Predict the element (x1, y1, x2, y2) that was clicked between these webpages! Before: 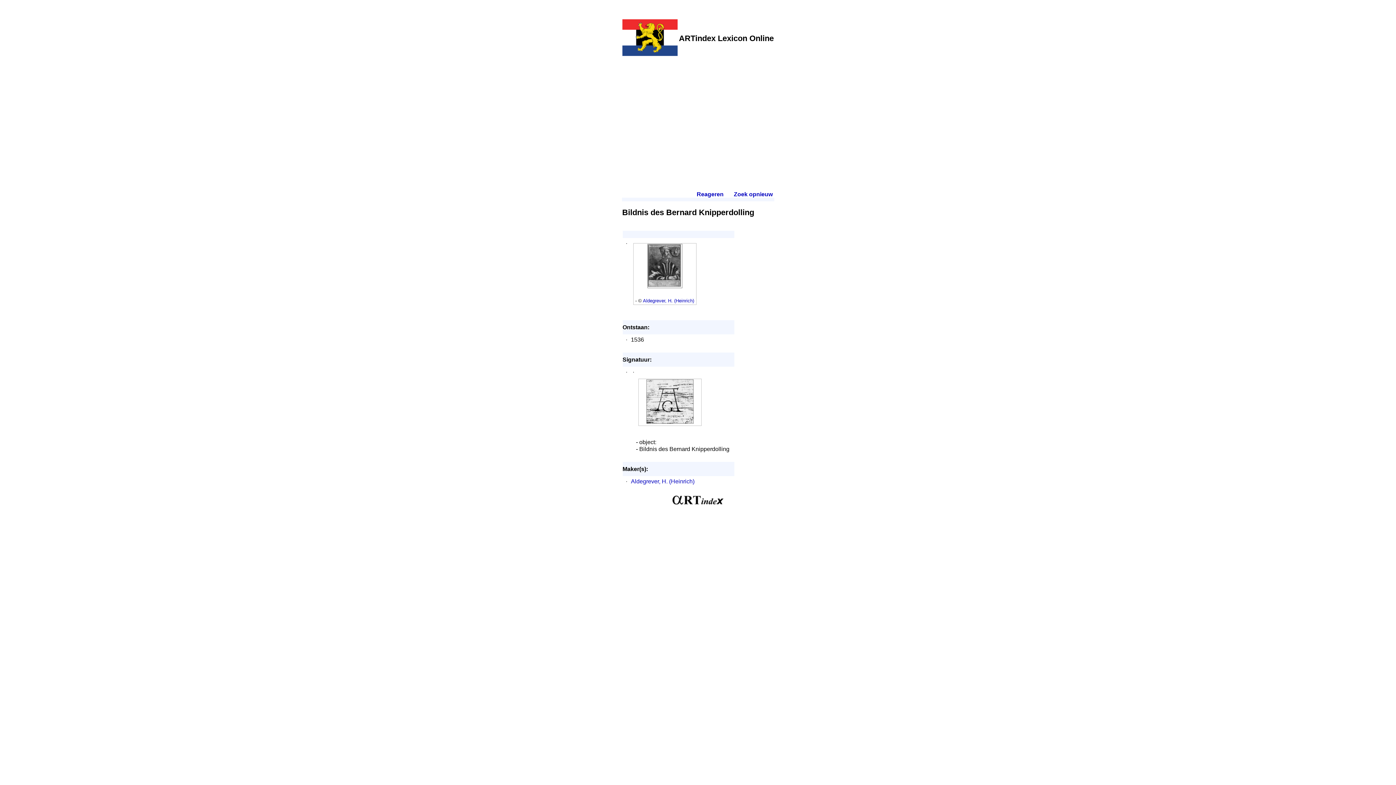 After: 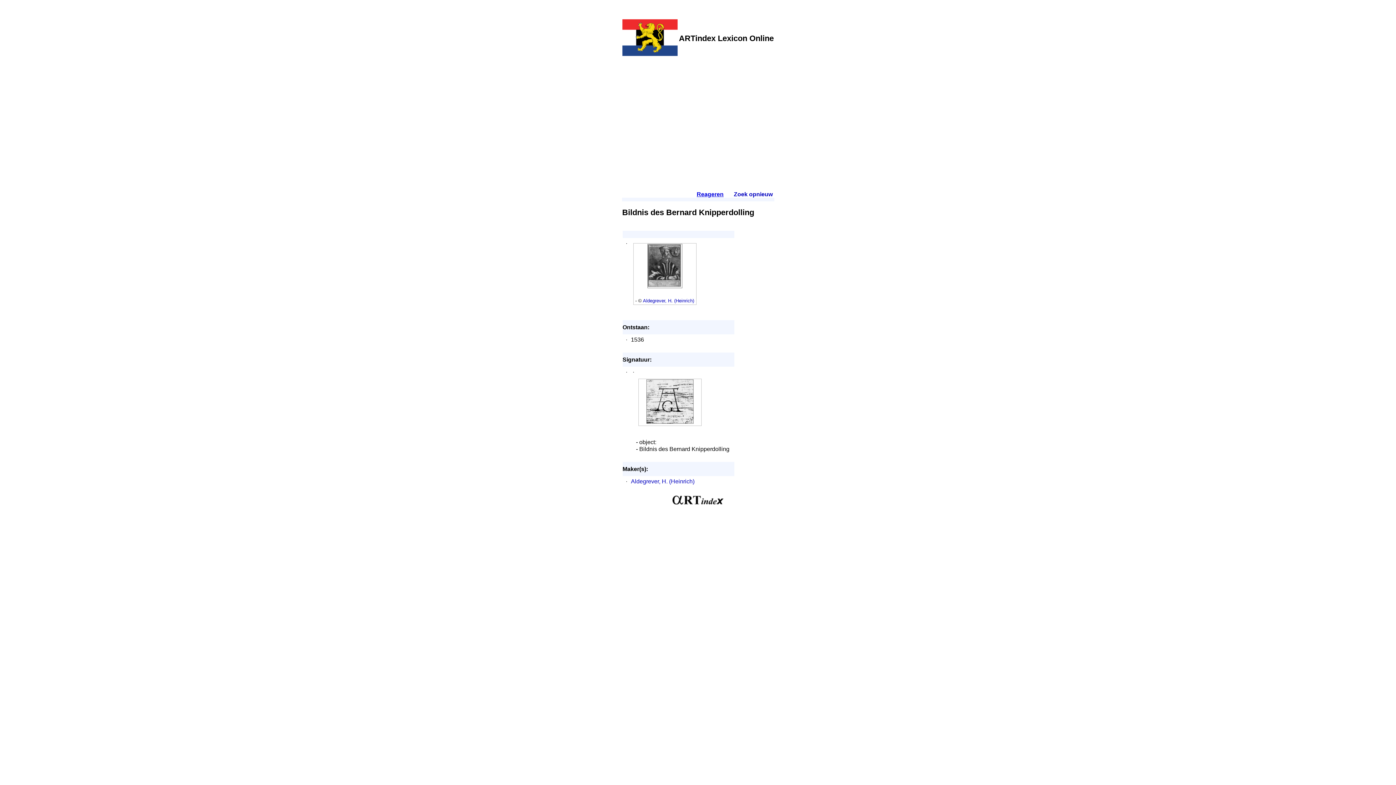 Action: bbox: (696, 191, 723, 197) label: Reageren